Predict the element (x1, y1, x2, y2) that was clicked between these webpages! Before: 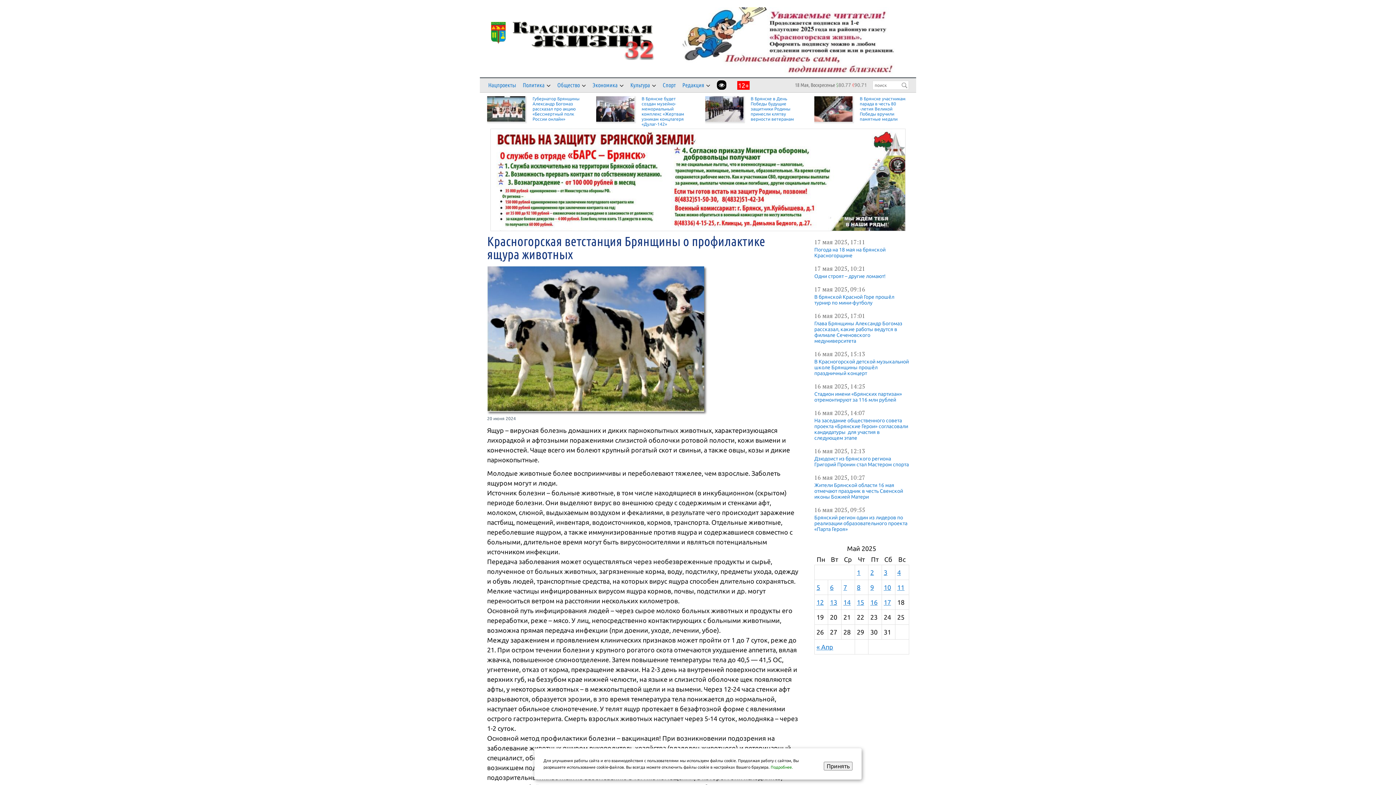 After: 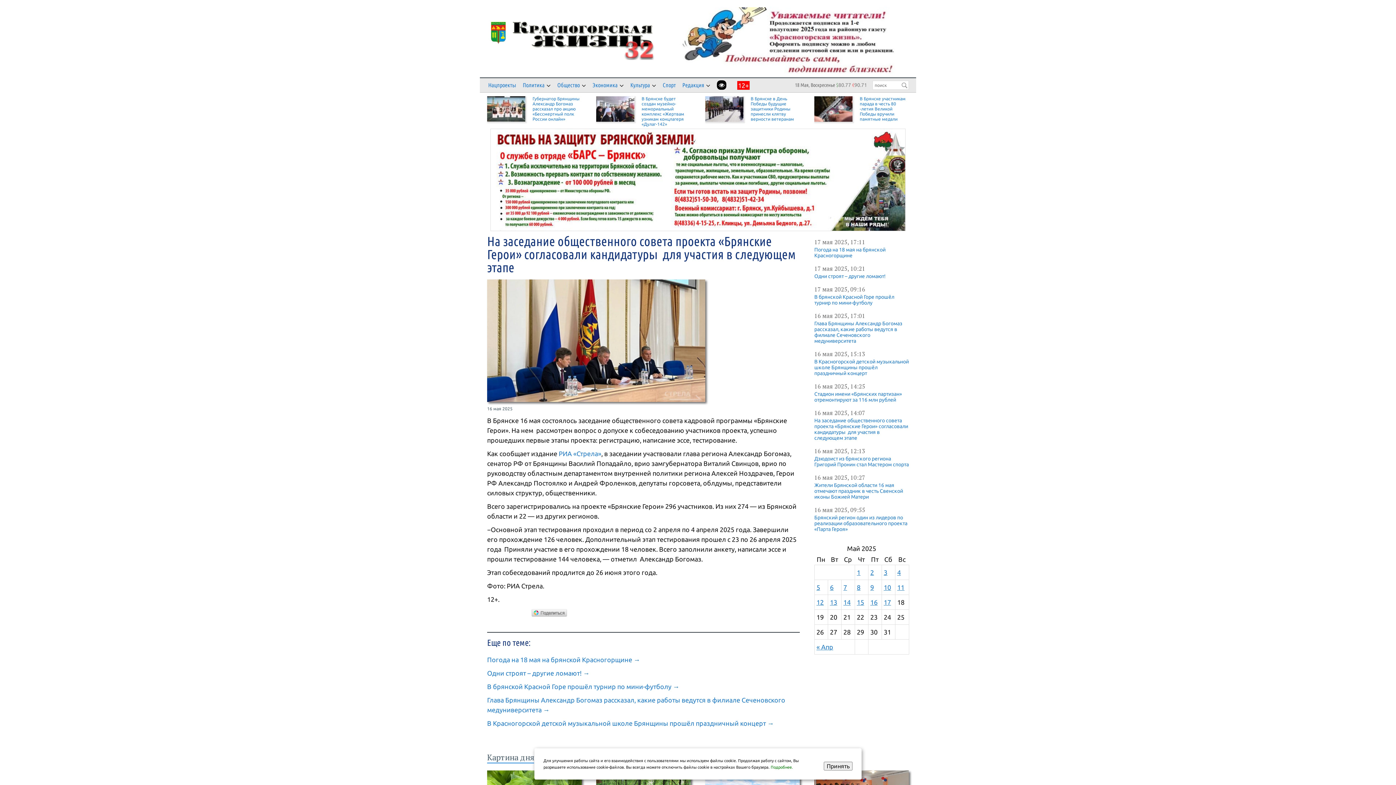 Action: label: На заседание общественного совета проекта «Брянские Герои» согласовали кандидатуры  для участия в следующем этапе bbox: (814, 417, 908, 441)